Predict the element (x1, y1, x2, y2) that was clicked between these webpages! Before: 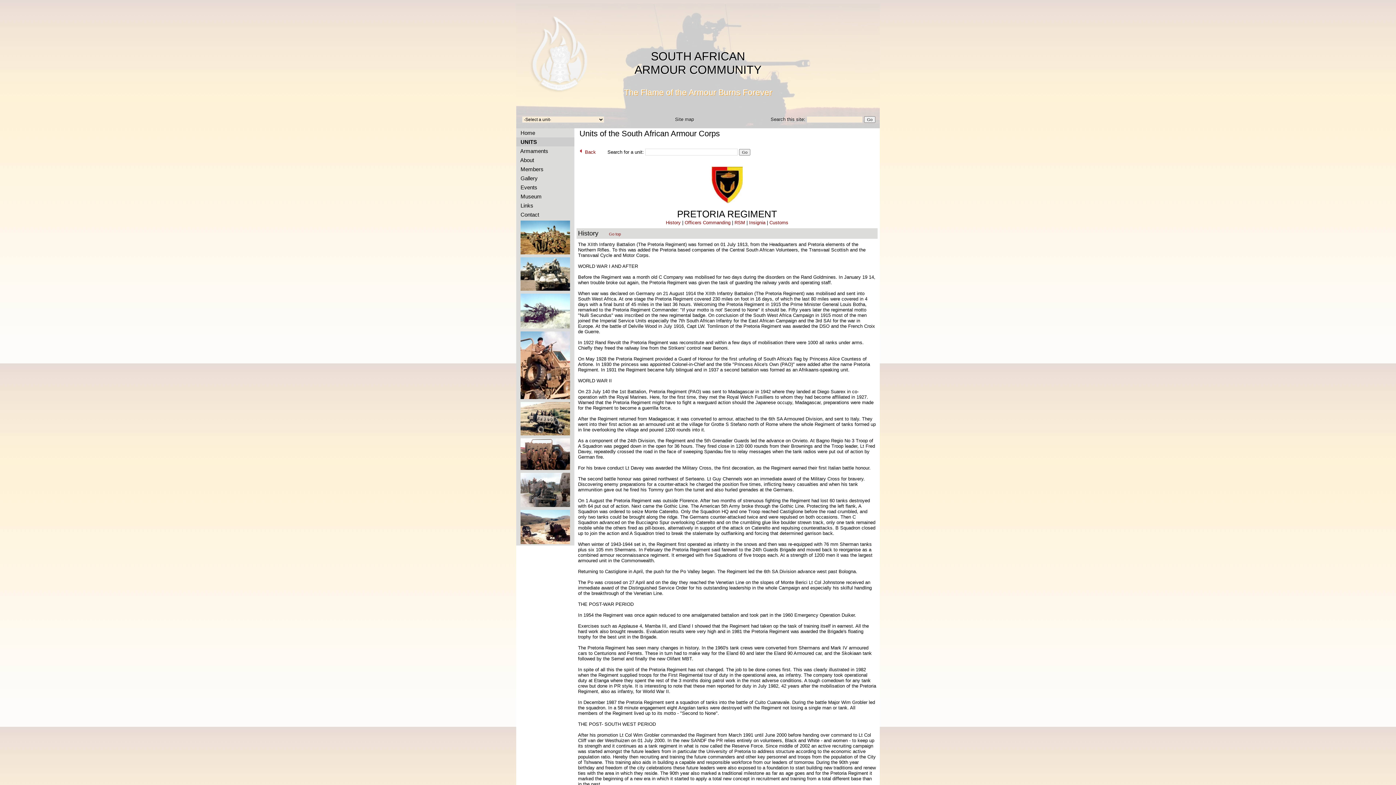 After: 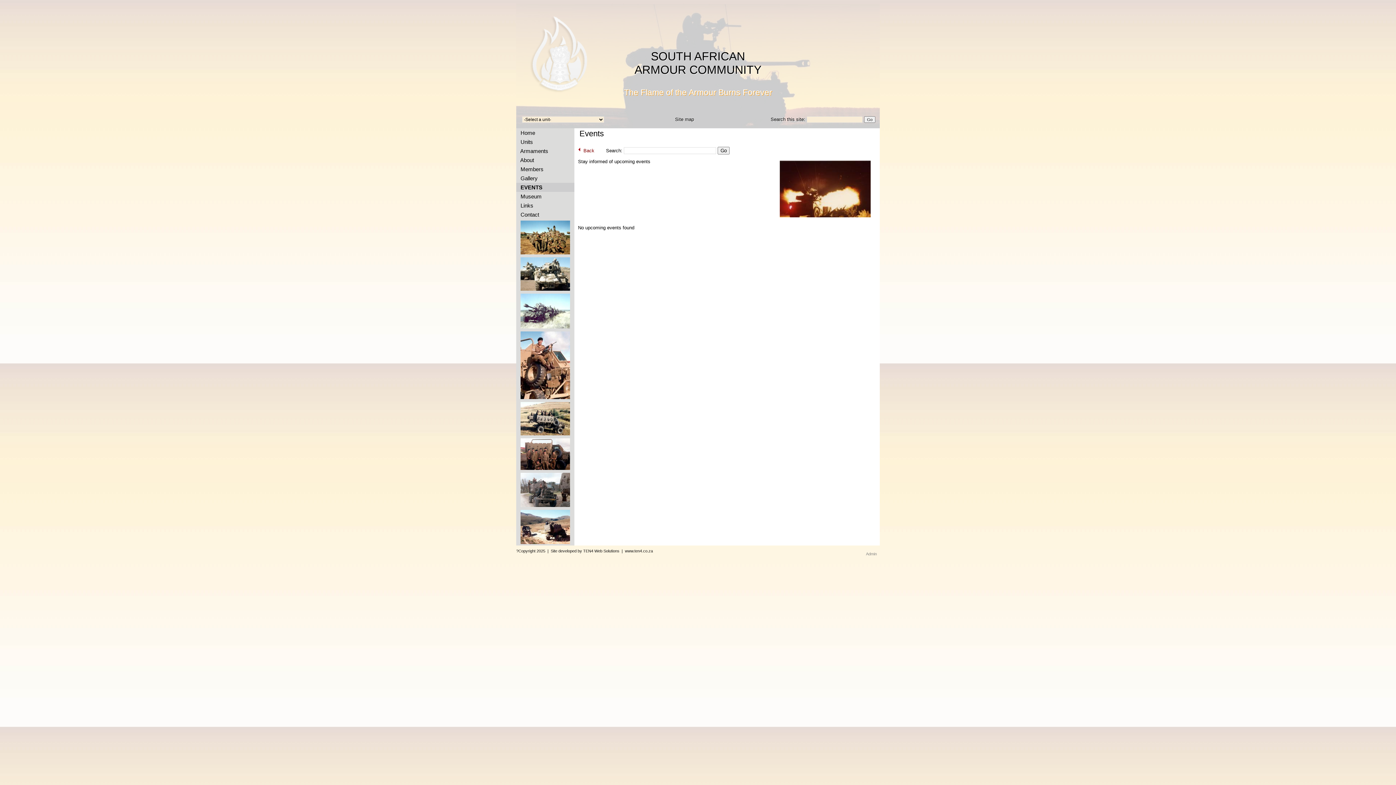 Action: bbox: (517, 184, 537, 190) label:   Events